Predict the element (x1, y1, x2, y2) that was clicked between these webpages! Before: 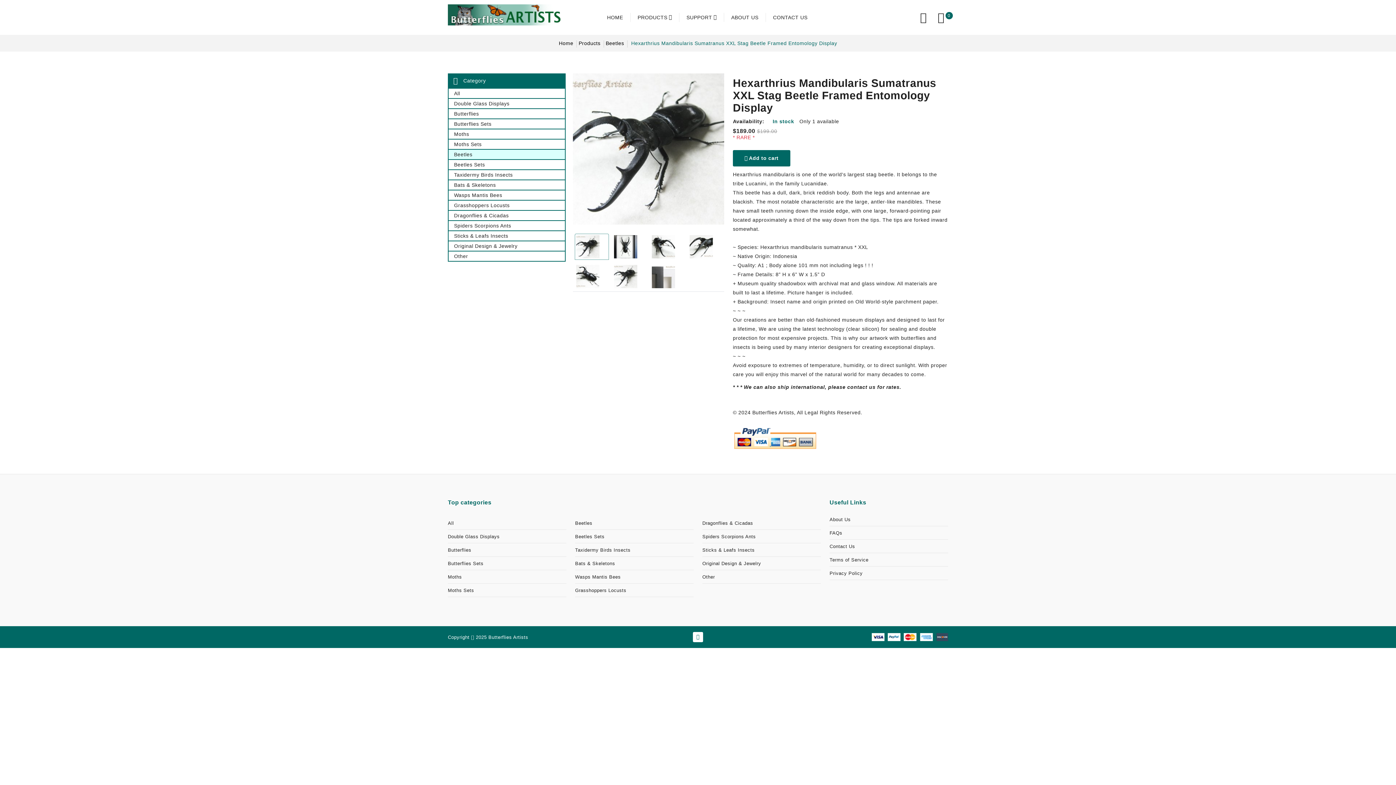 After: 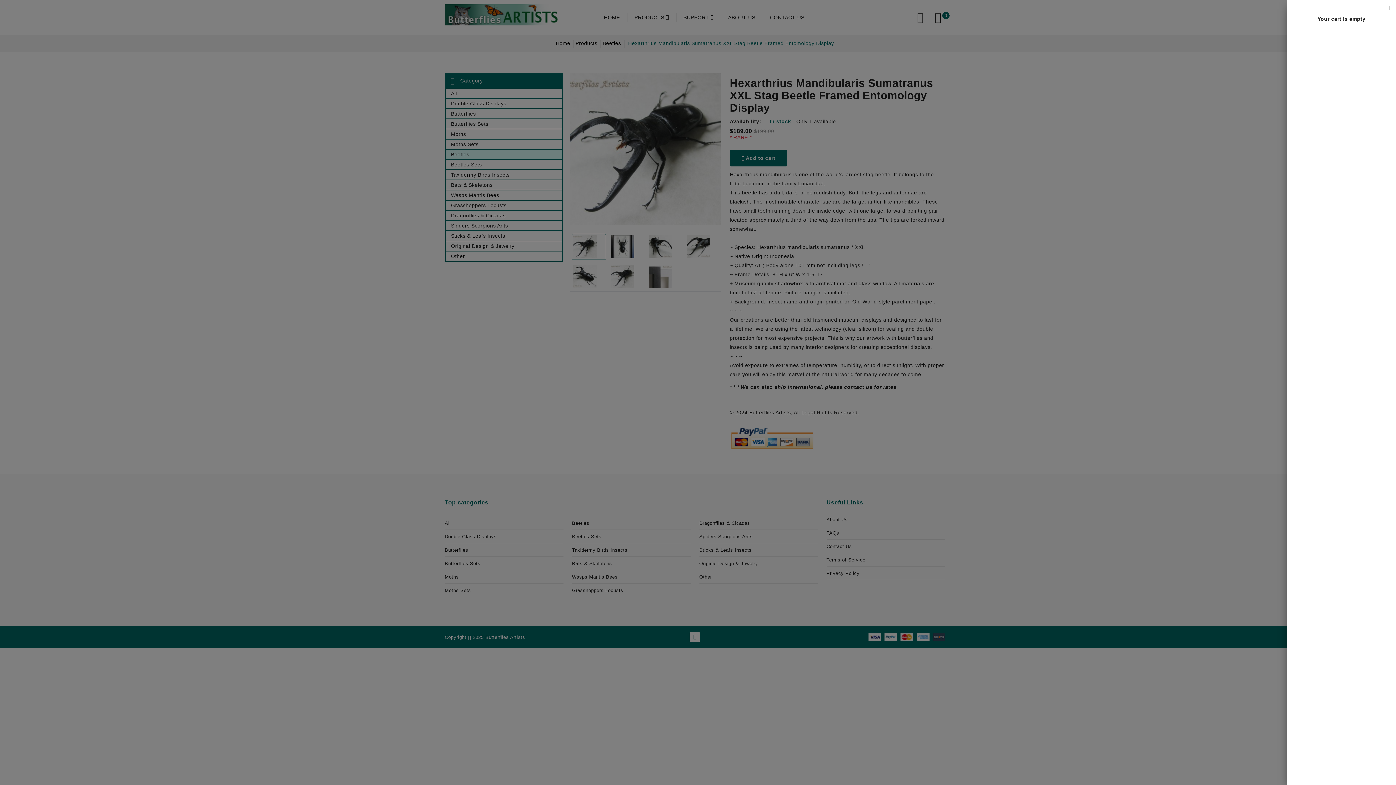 Action: label: 0 bbox: (938, 12, 948, 22)